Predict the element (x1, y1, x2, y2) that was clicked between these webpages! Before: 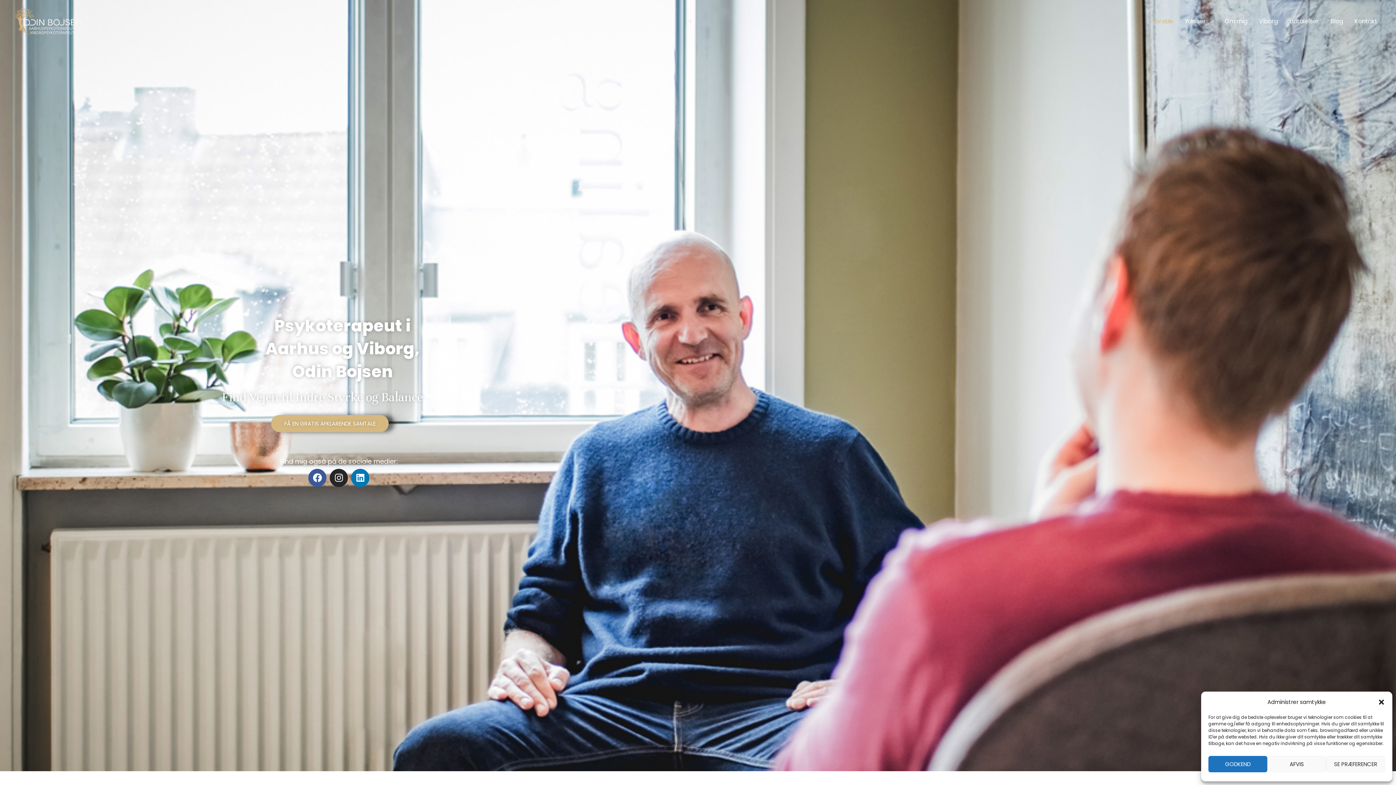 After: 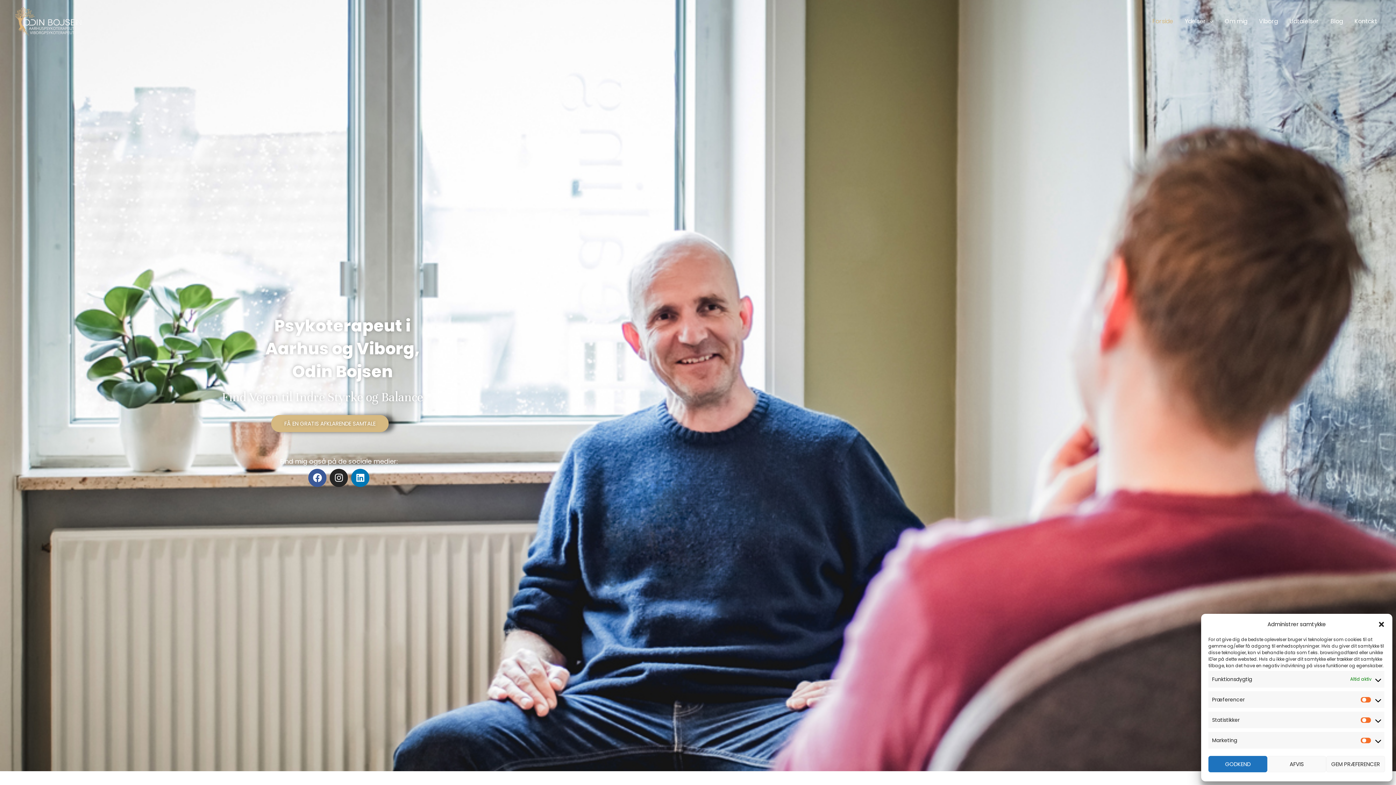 Action: label: SE PRÆFERENCER bbox: (1326, 756, 1385, 772)